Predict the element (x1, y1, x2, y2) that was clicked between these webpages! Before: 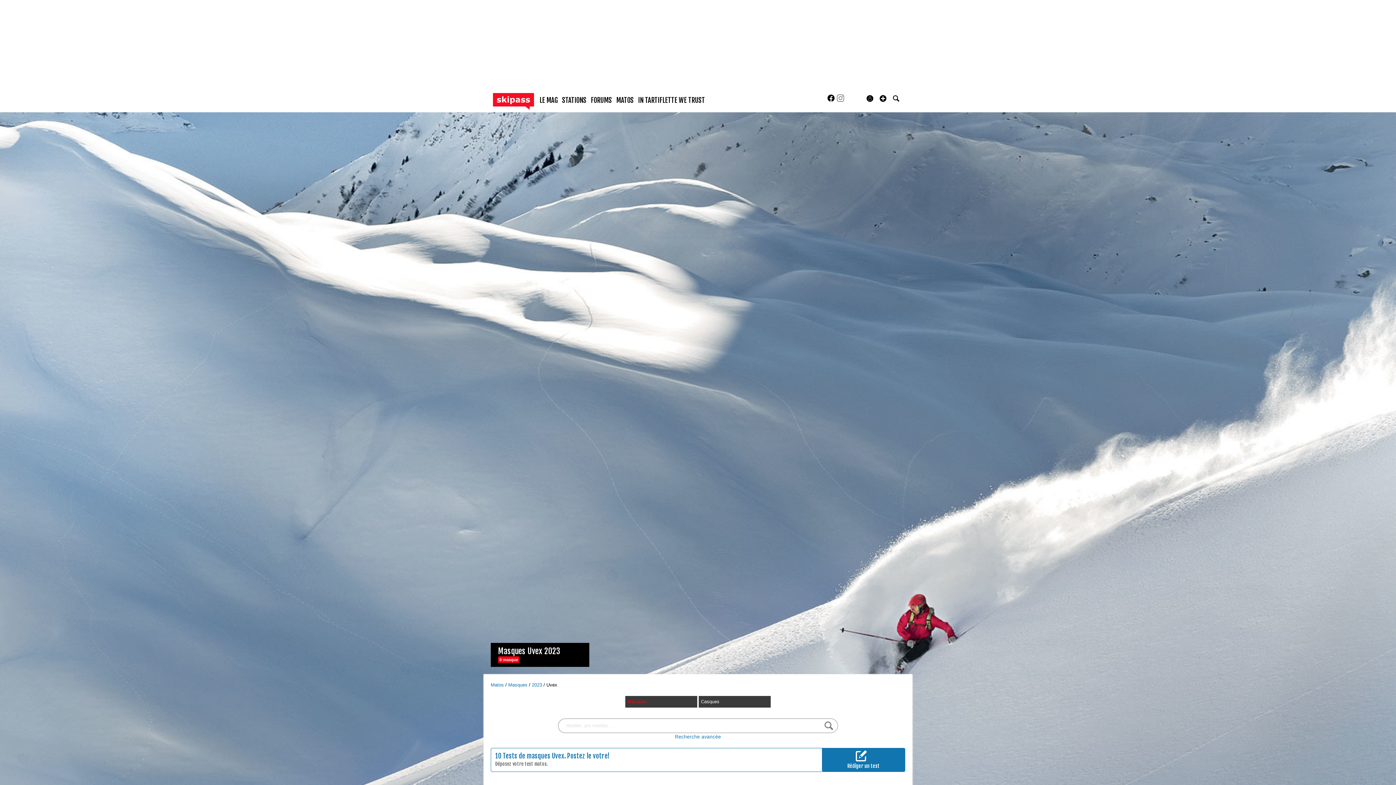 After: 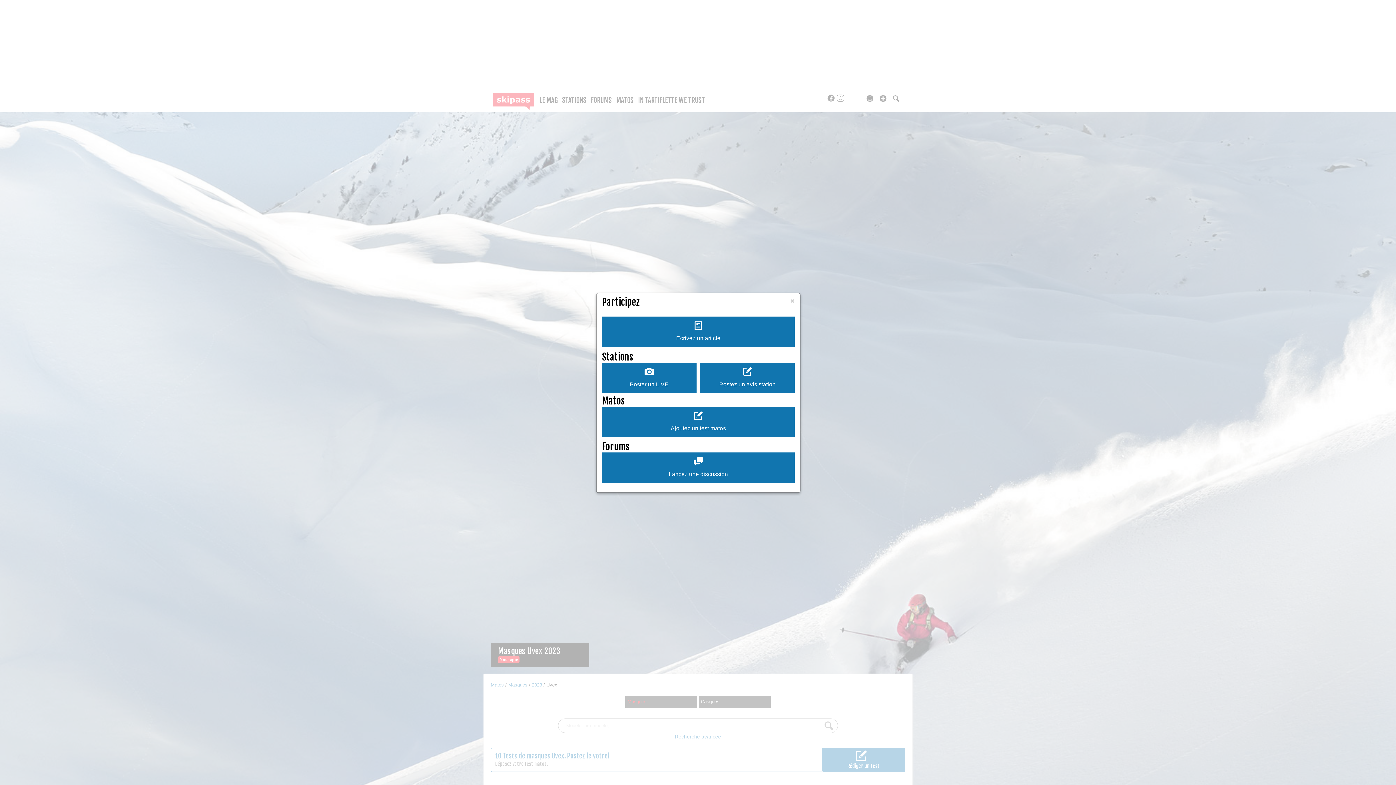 Action: bbox: (879, 94, 887, 102)